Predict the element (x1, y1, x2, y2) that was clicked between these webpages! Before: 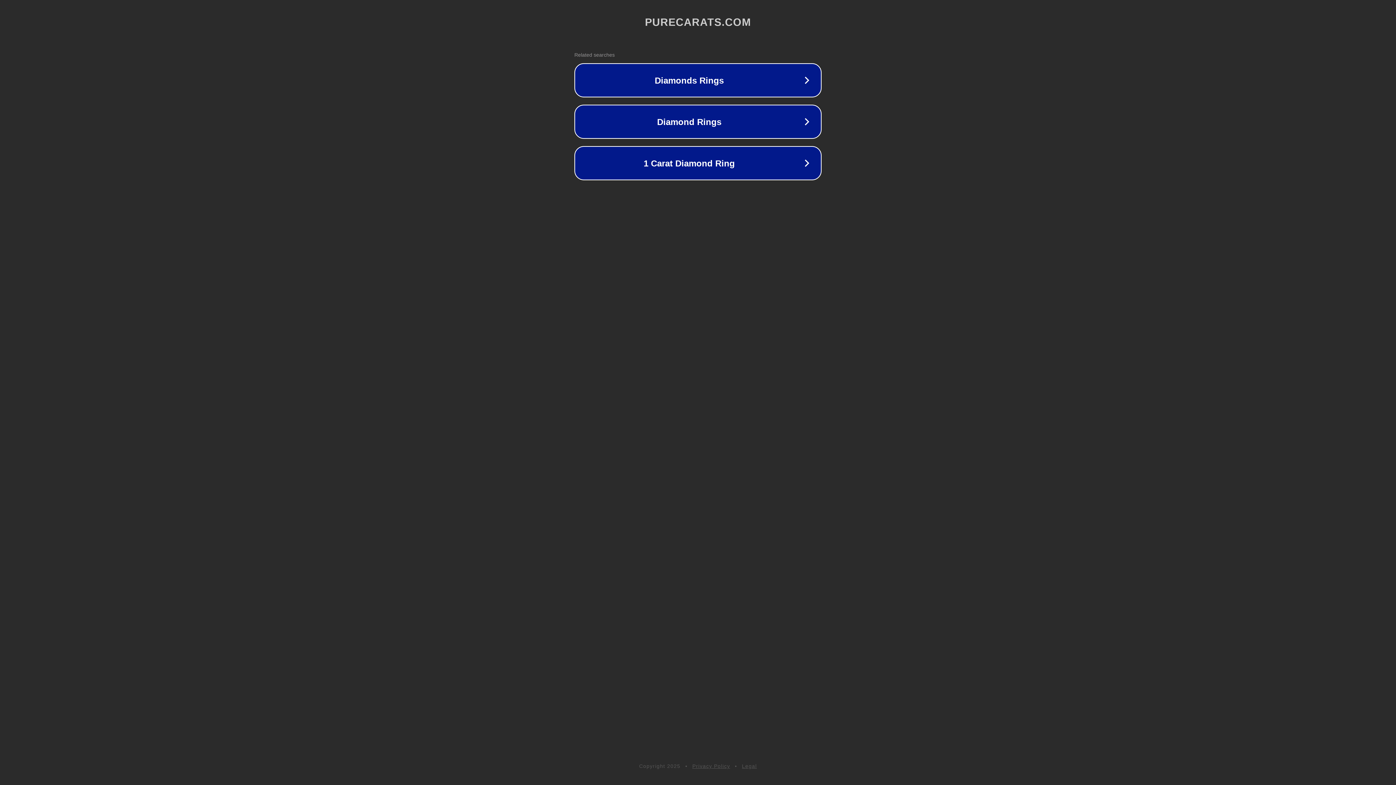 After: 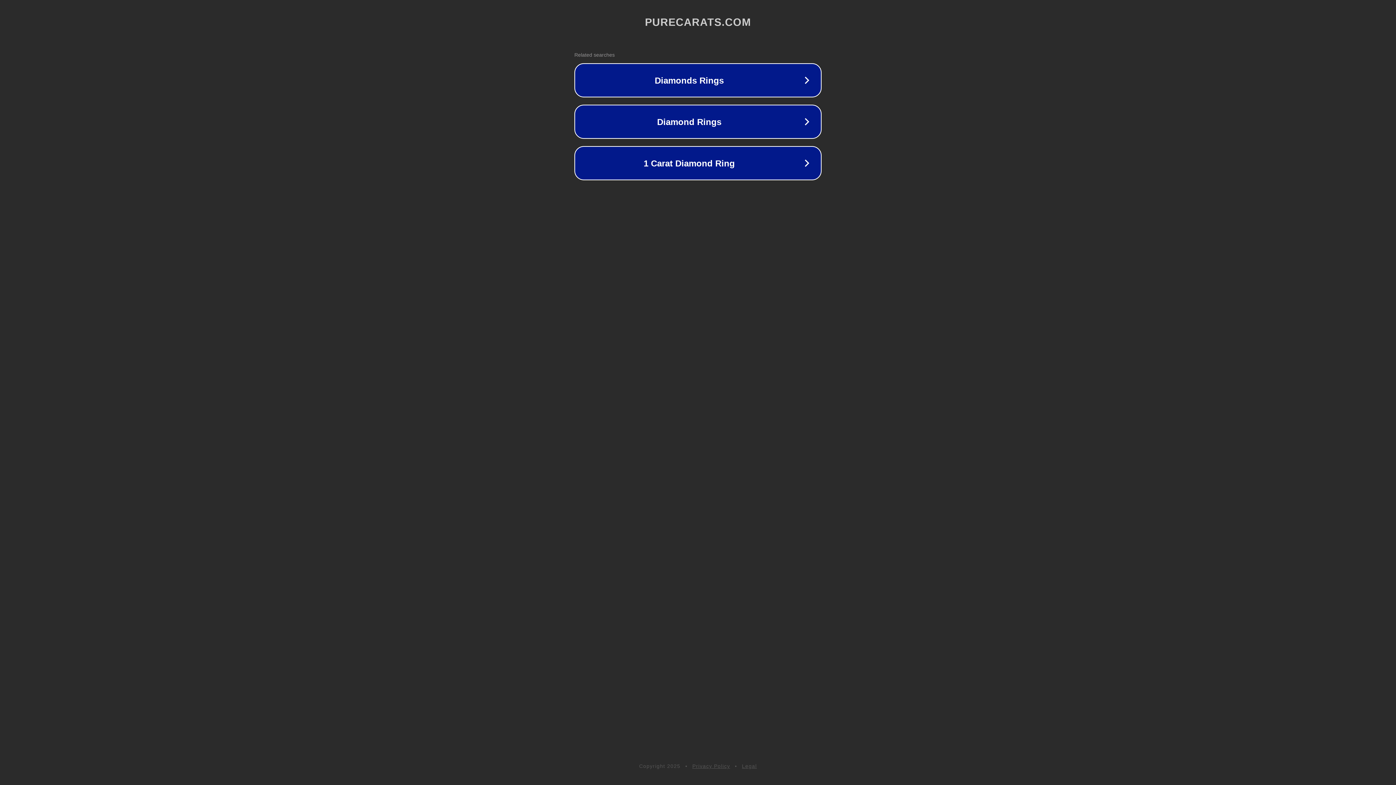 Action: label: Privacy Policy bbox: (692, 763, 730, 769)